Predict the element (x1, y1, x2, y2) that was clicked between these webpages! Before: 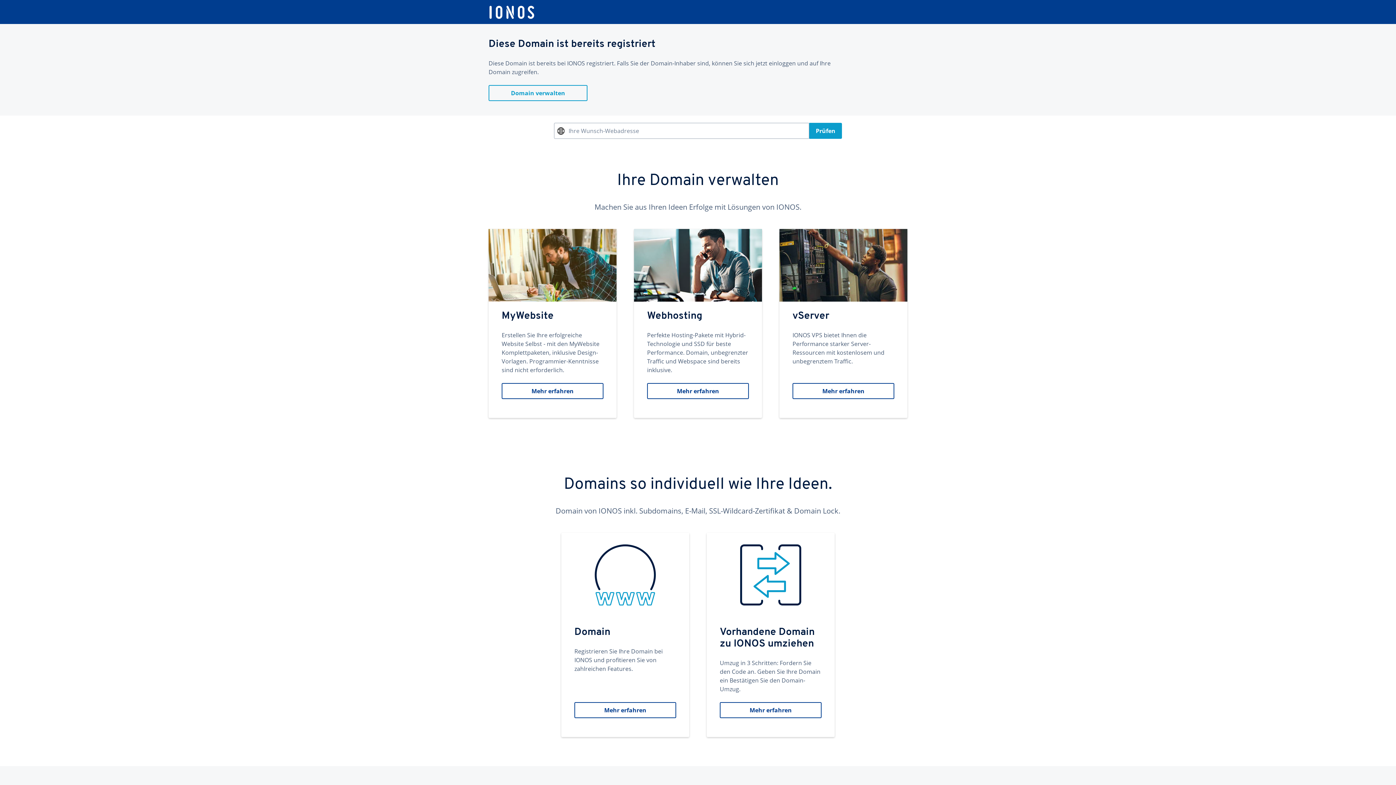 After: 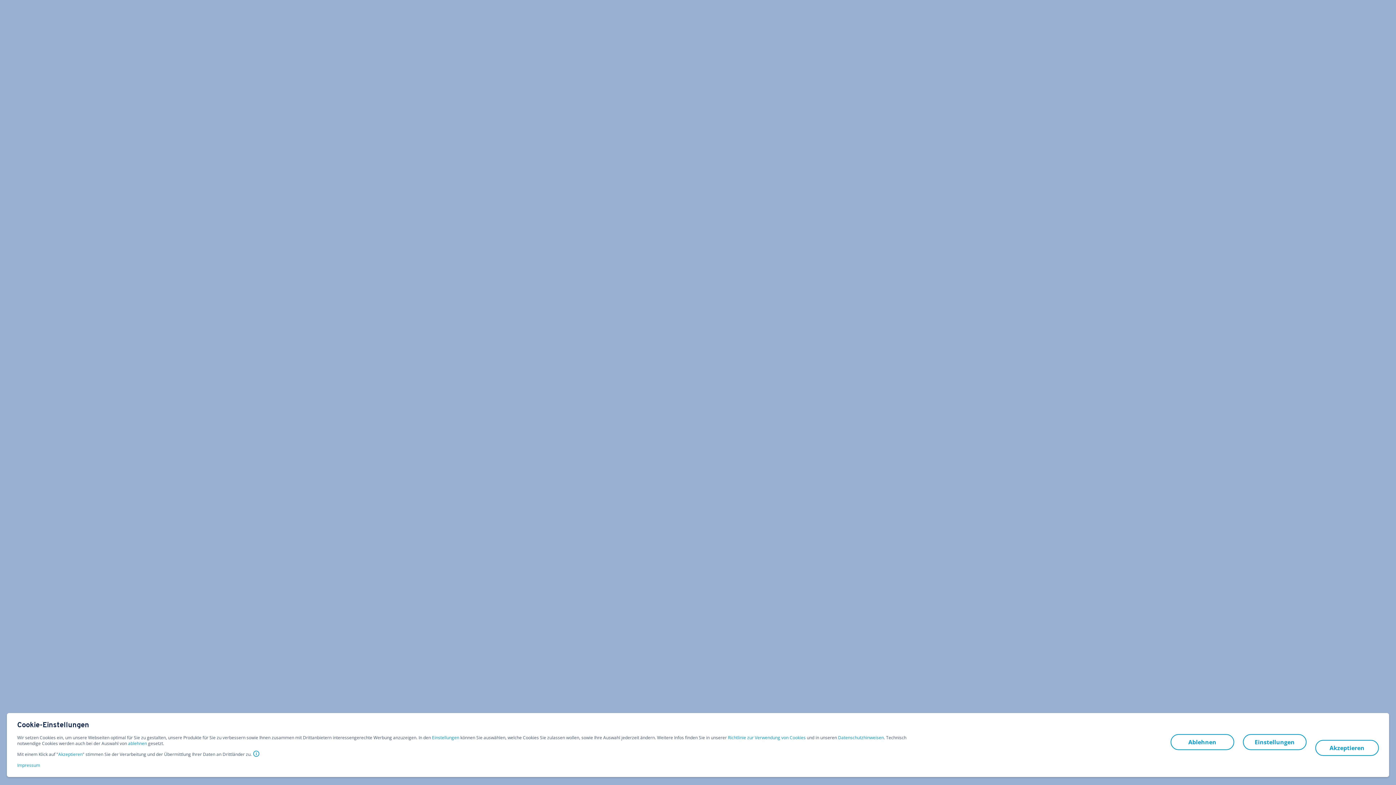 Action: bbox: (488, 5, 535, 19)